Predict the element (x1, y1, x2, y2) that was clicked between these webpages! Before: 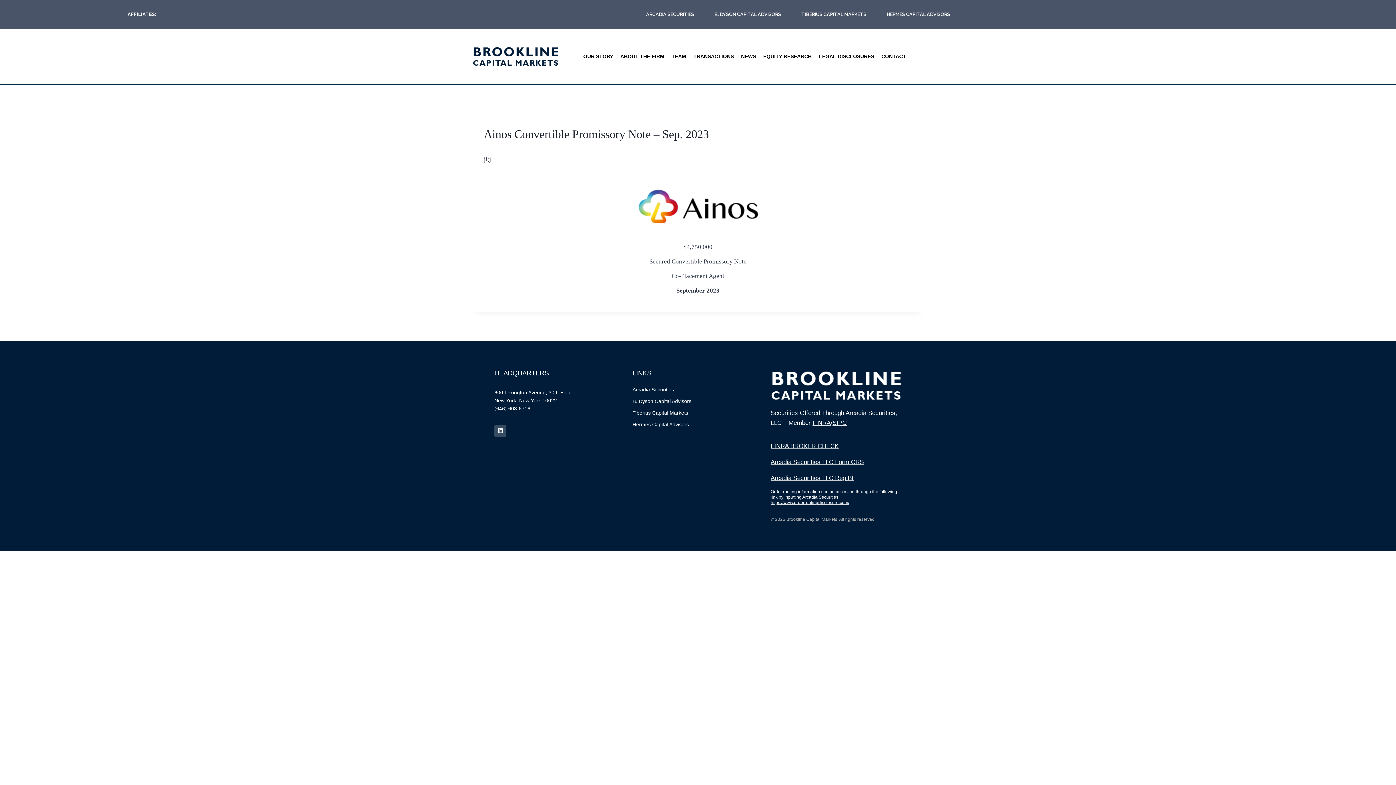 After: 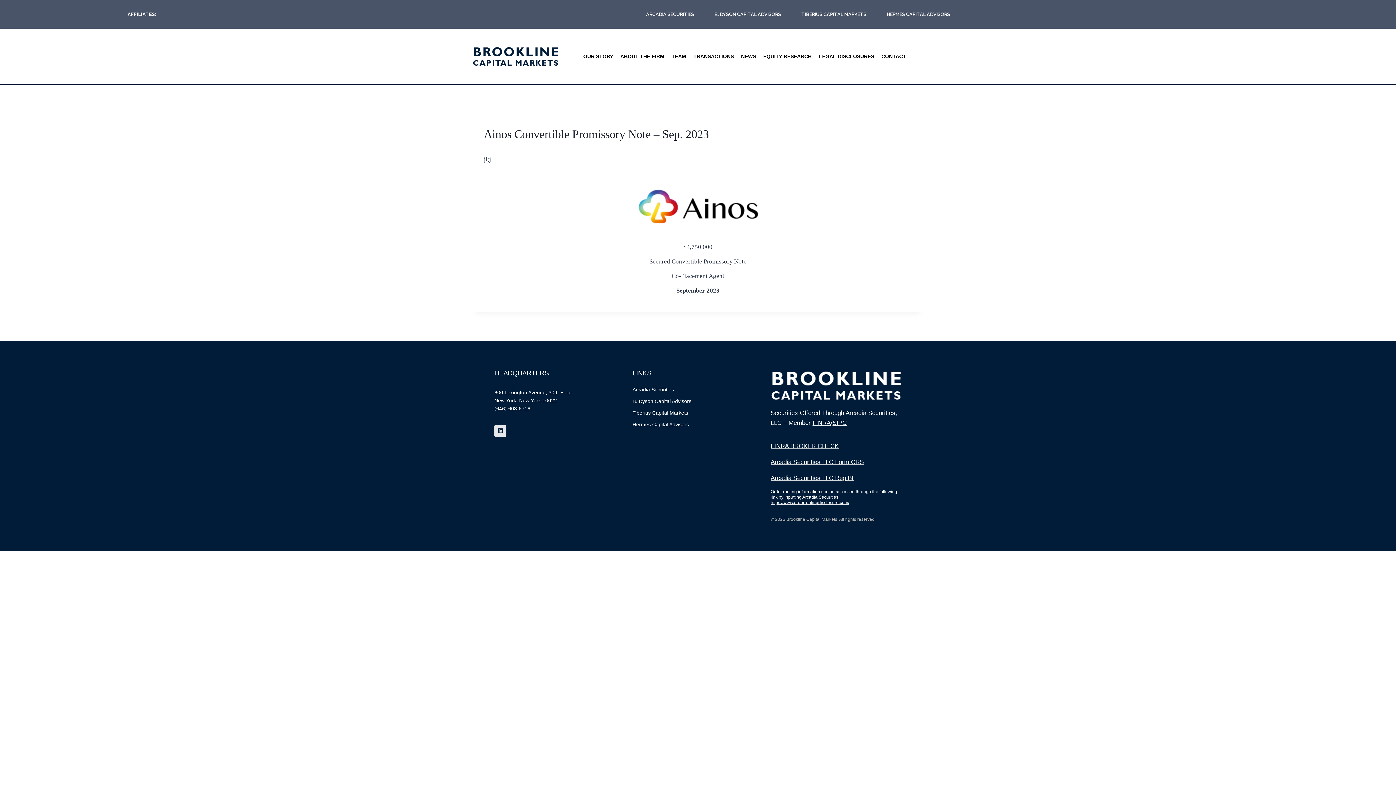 Action: bbox: (494, 425, 506, 437) label: Linkedin